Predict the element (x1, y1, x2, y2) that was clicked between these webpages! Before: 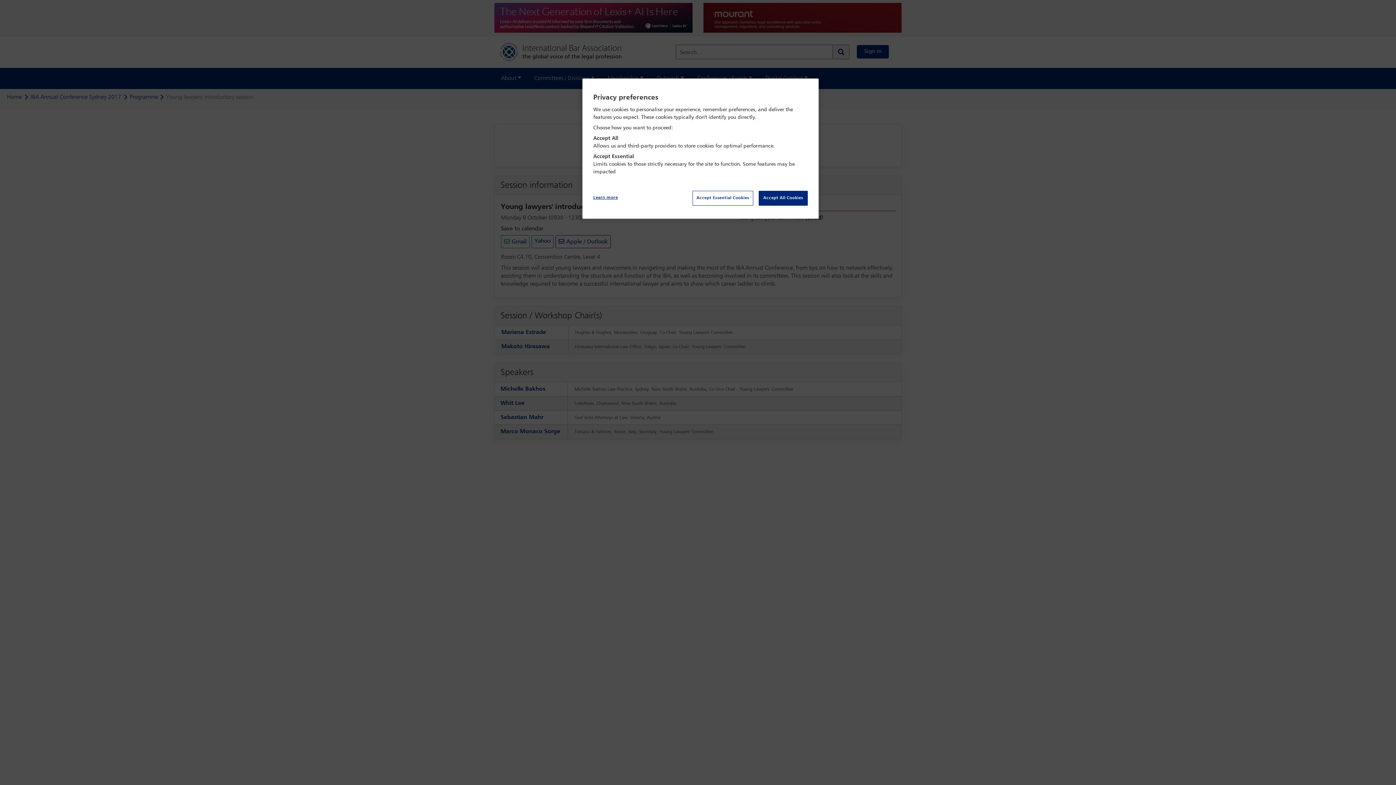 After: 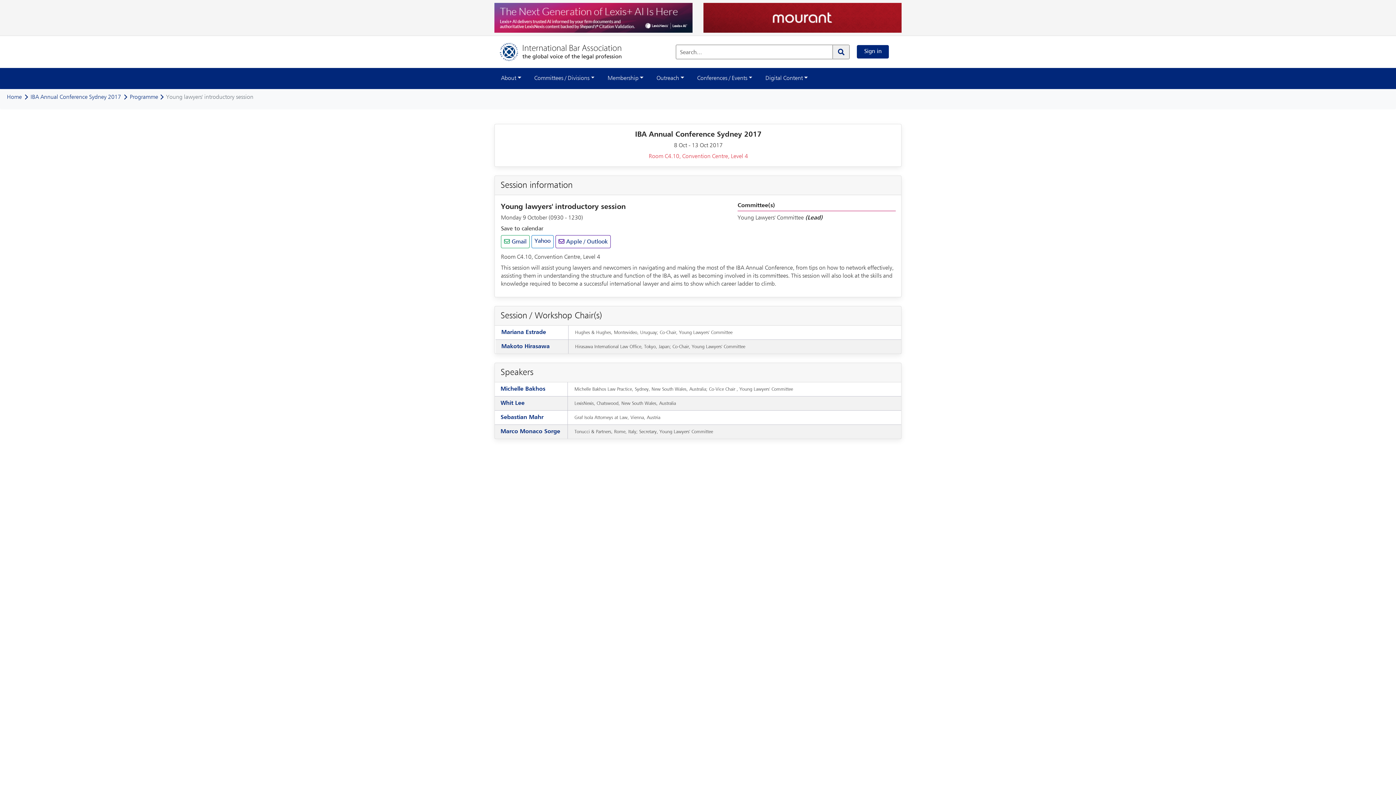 Action: bbox: (692, 190, 753, 205) label: Accept Essential Cookies